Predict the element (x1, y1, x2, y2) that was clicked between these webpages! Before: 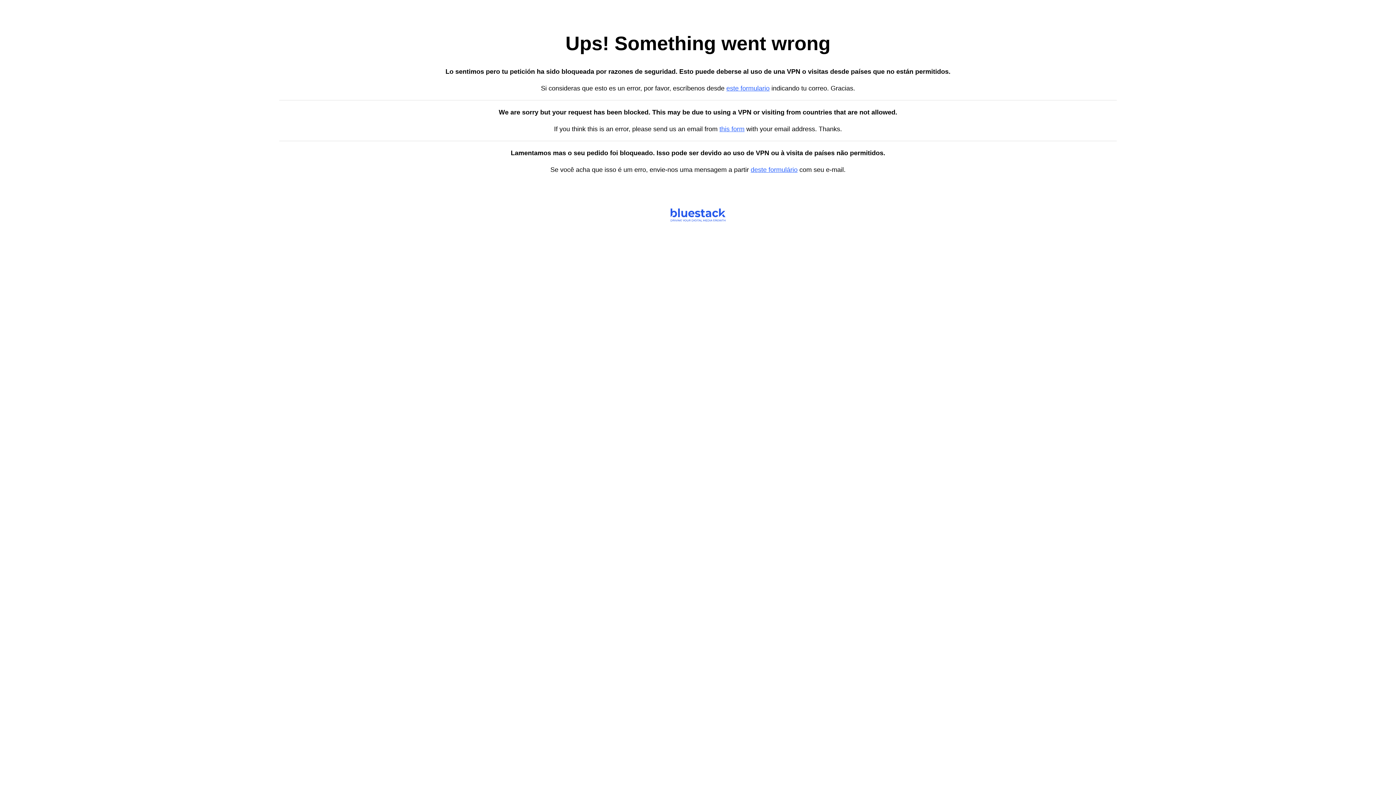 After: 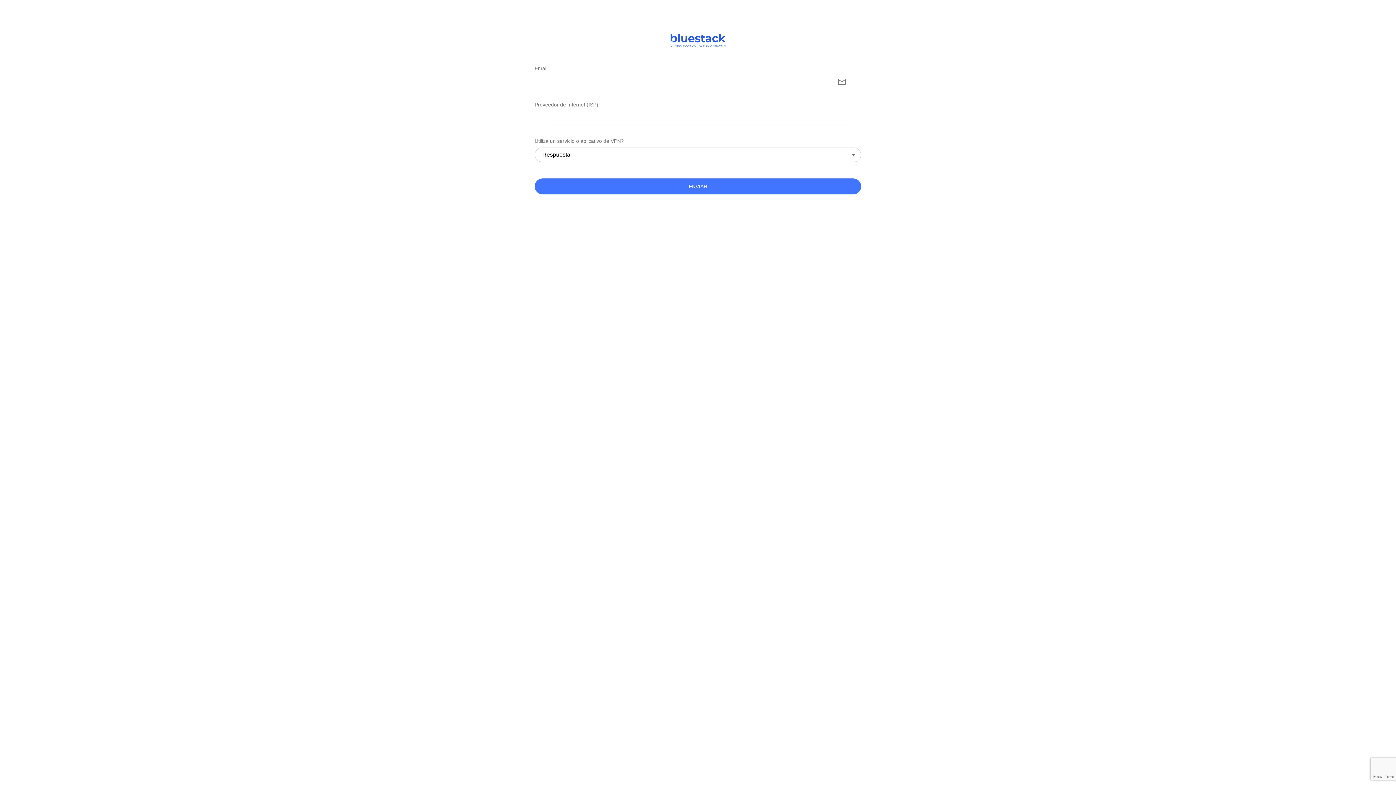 Action: bbox: (726, 84, 769, 92) label: este formulario